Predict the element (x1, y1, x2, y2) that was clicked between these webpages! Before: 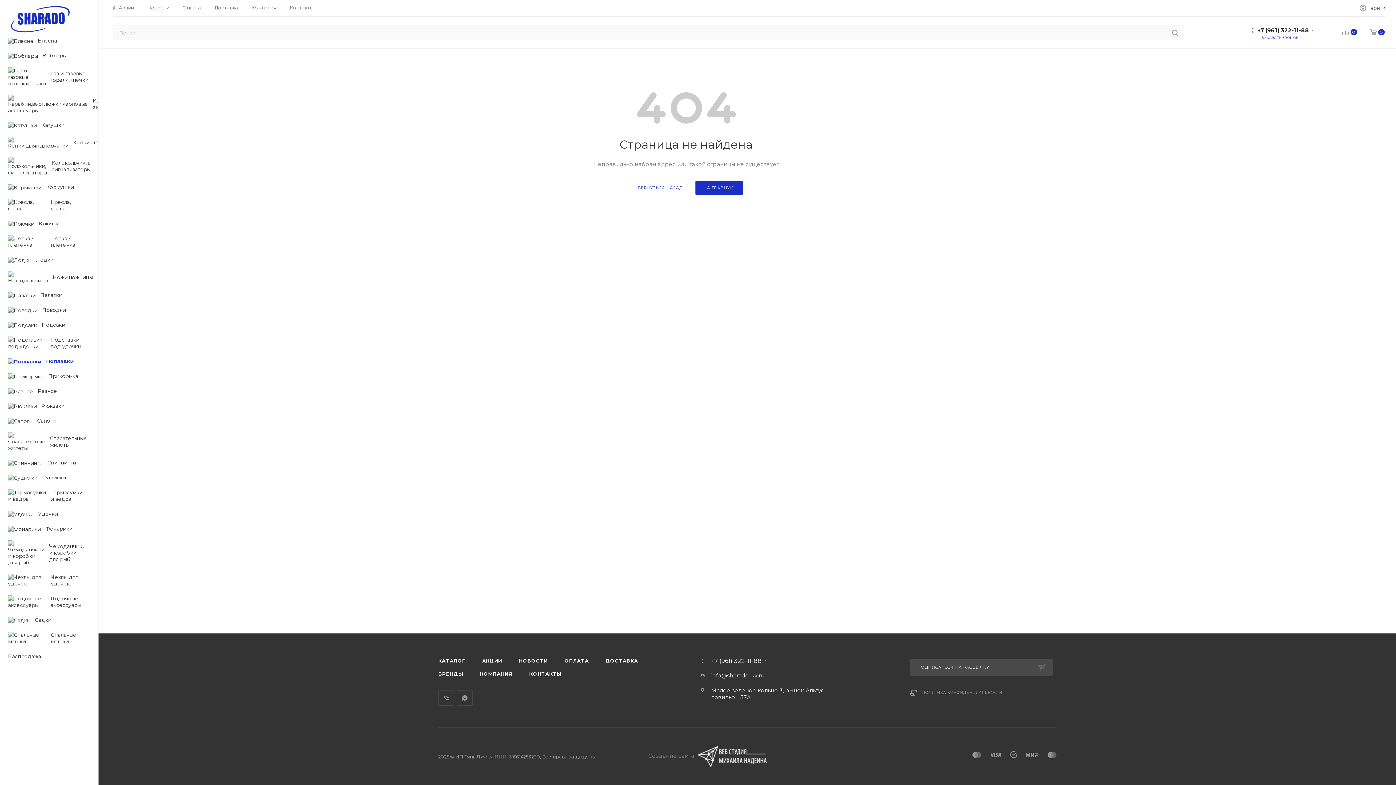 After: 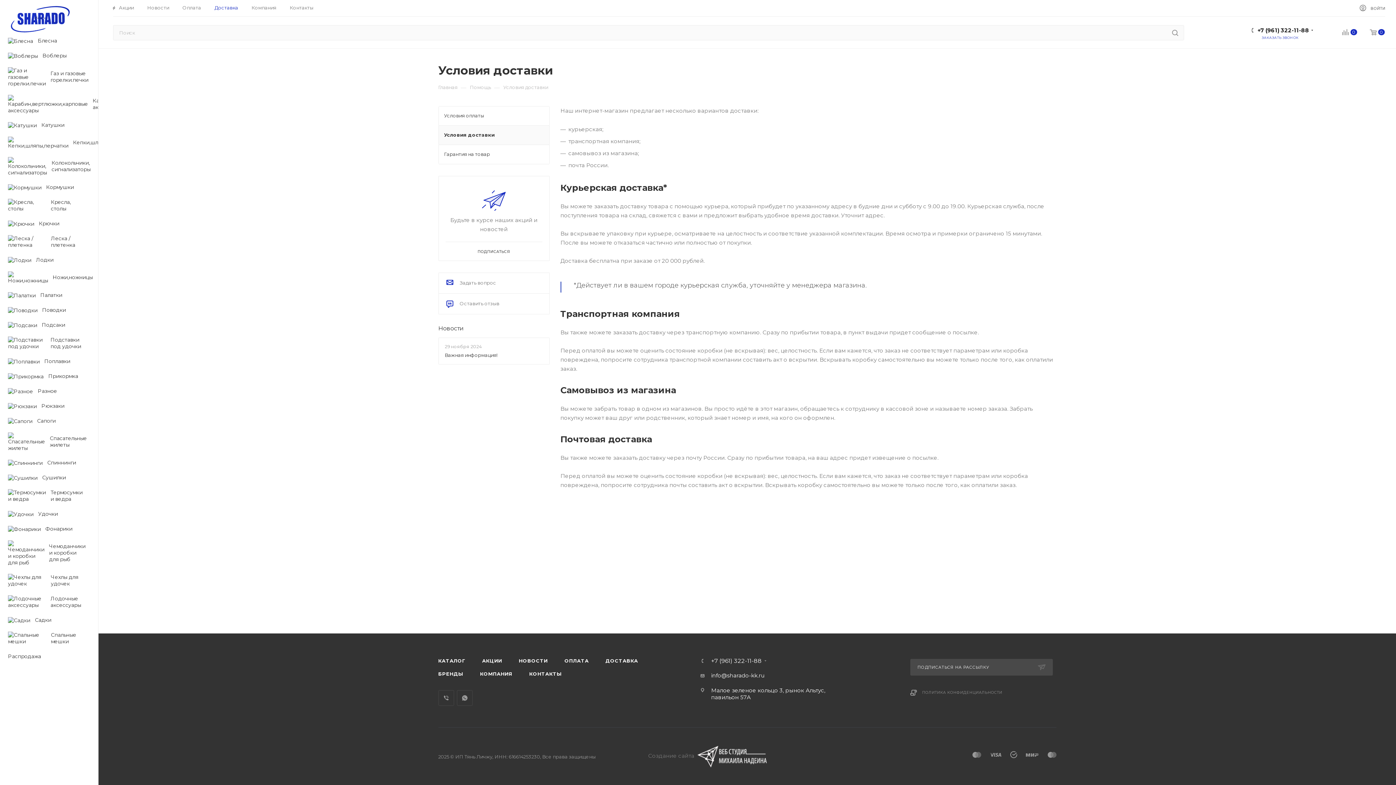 Action: bbox: (598, 654, 645, 667) label: ДОСТАВКА